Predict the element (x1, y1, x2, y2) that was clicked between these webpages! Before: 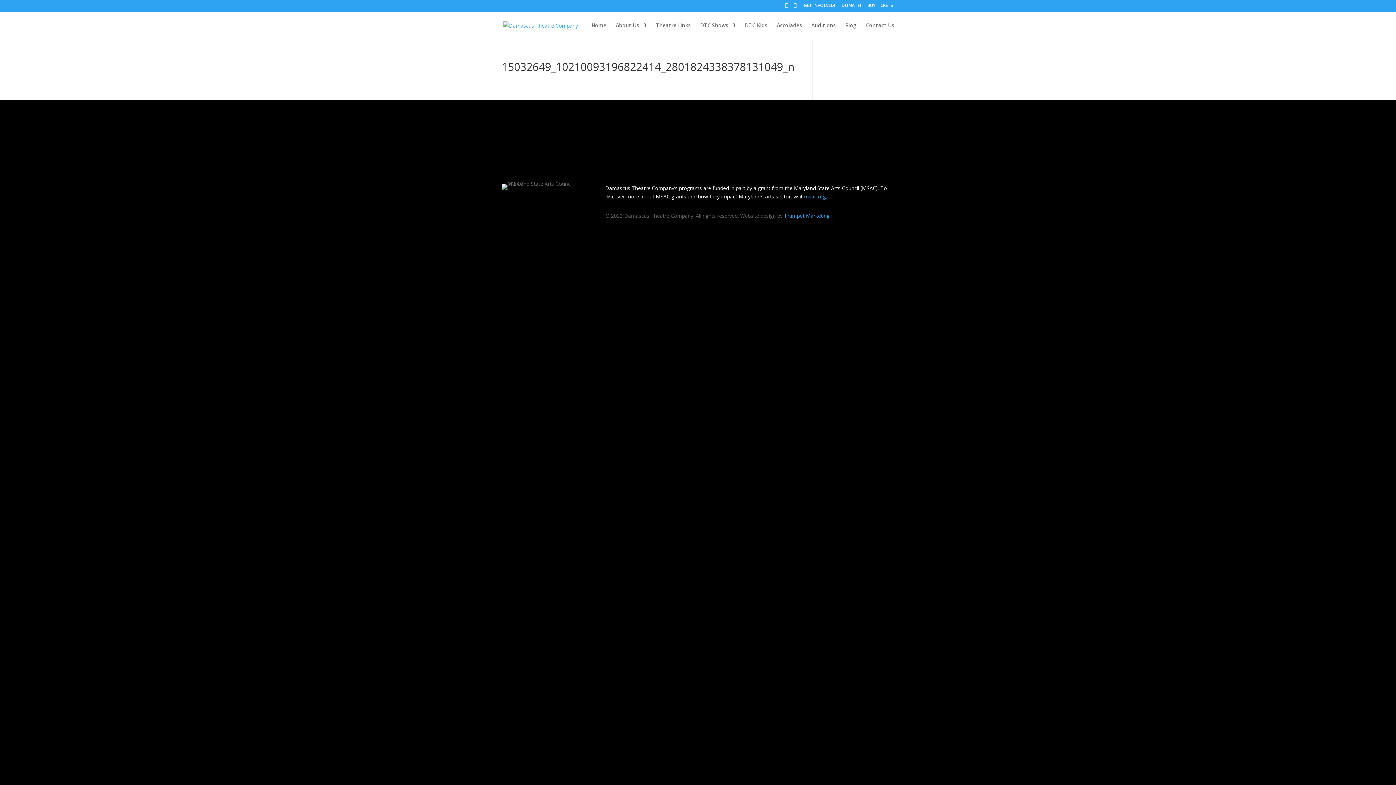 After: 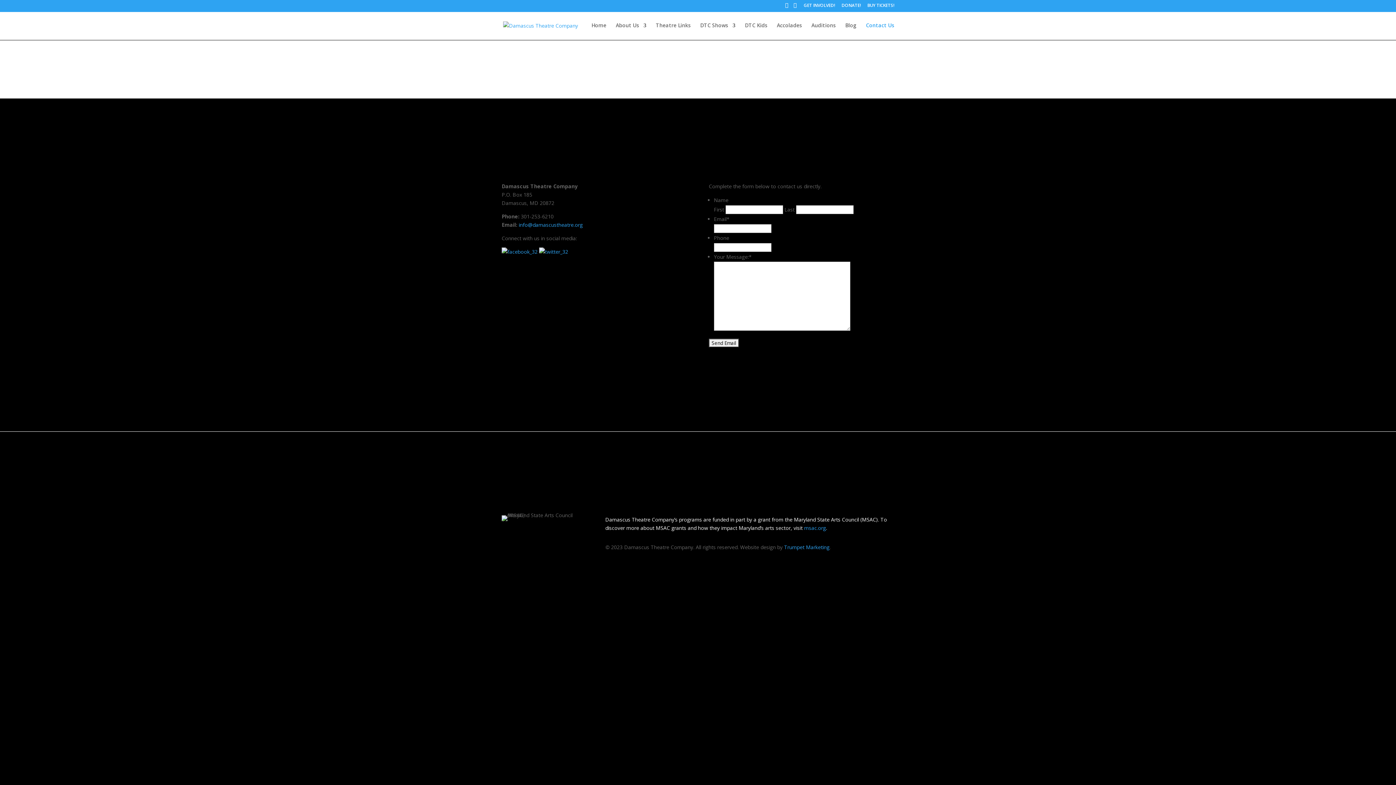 Action: label: Contact Us bbox: (866, 22, 894, 40)